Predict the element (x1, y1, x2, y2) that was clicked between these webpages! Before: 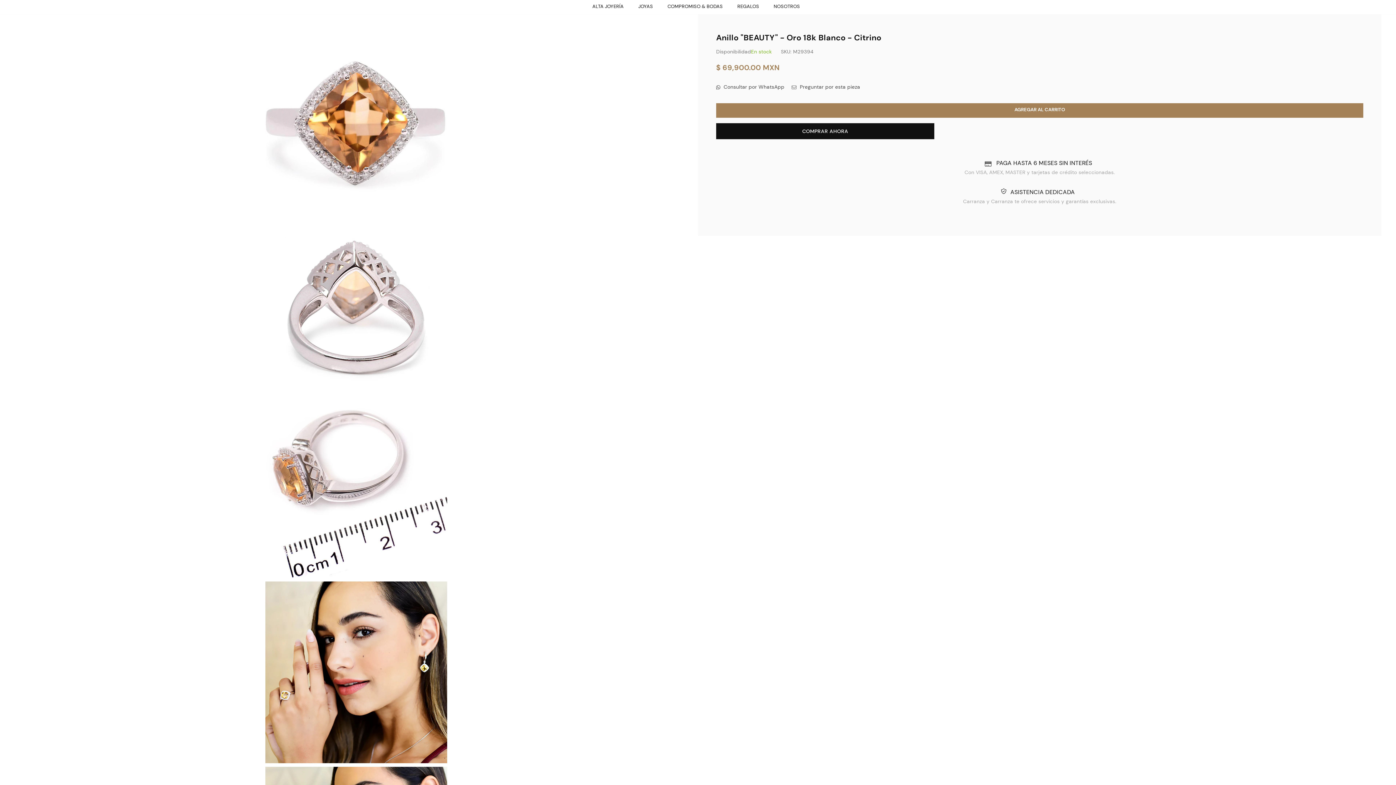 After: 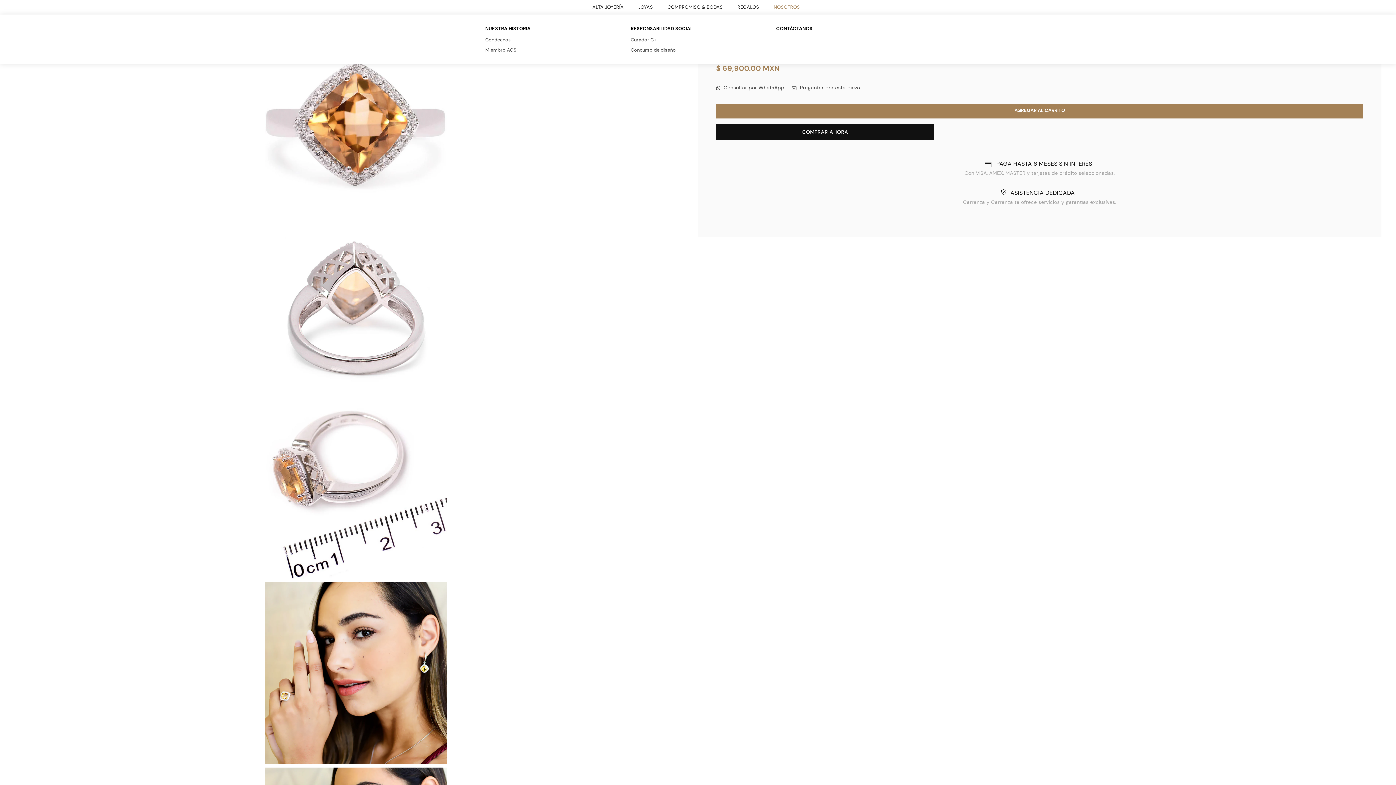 Action: bbox: (768, 0, 805, 13) label: NOSOTROS